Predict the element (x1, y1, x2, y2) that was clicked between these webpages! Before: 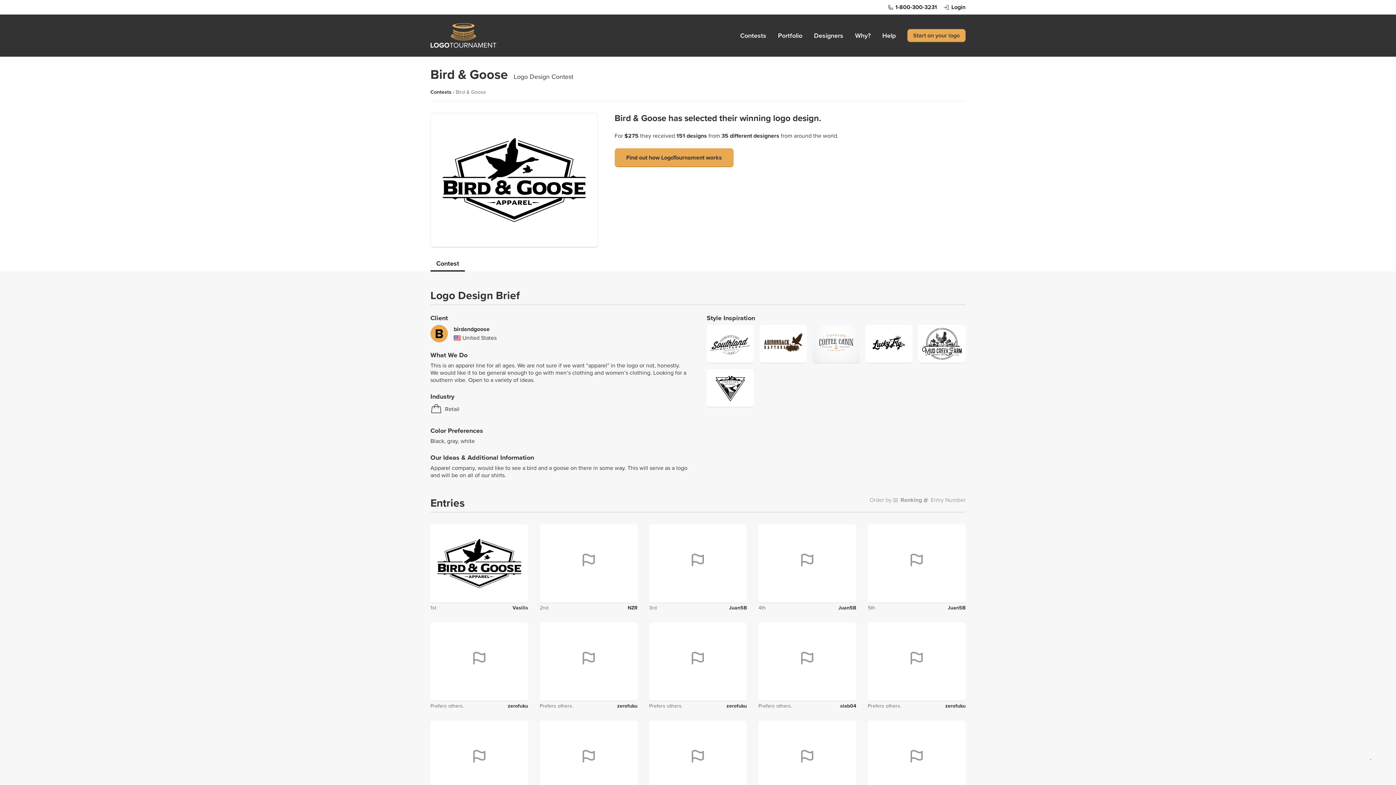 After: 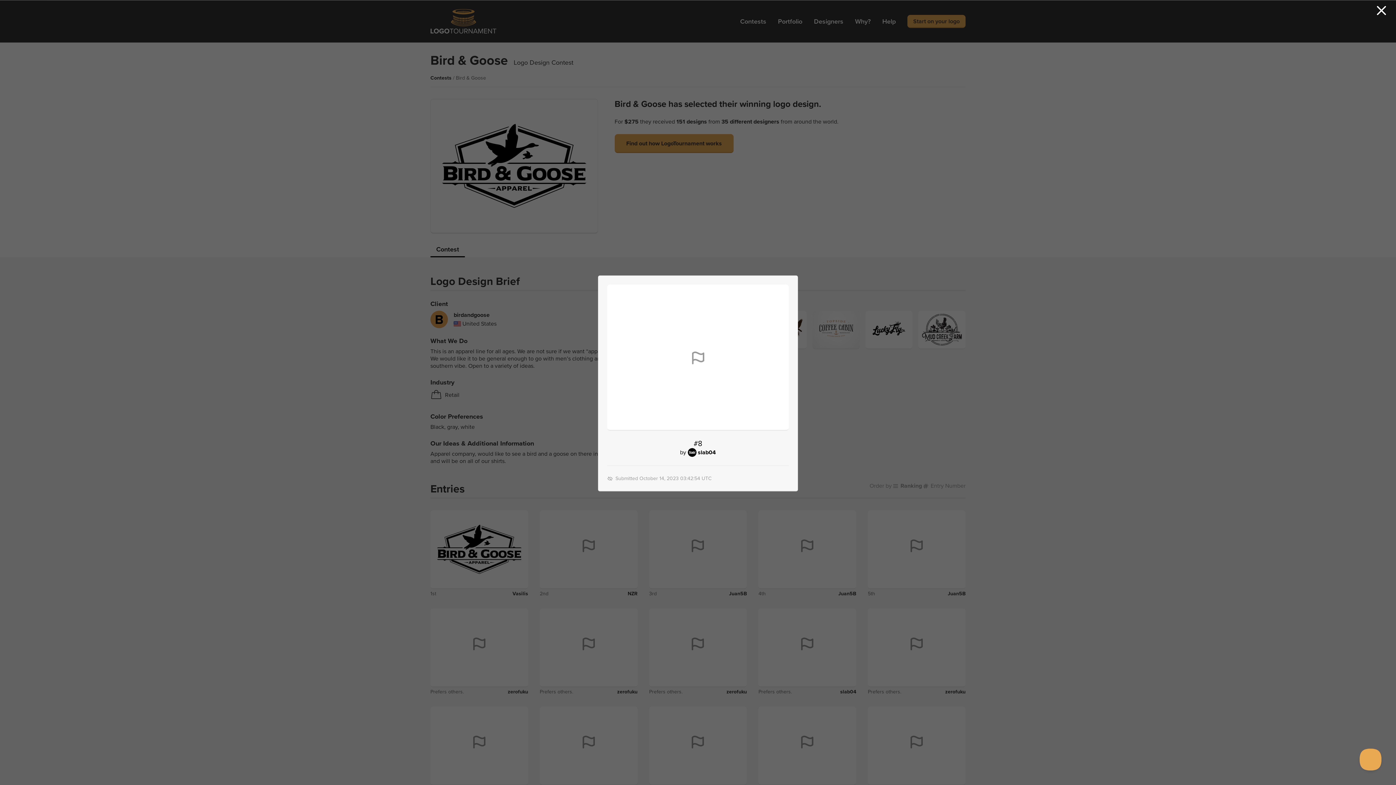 Action: bbox: (649, 721, 747, 799)